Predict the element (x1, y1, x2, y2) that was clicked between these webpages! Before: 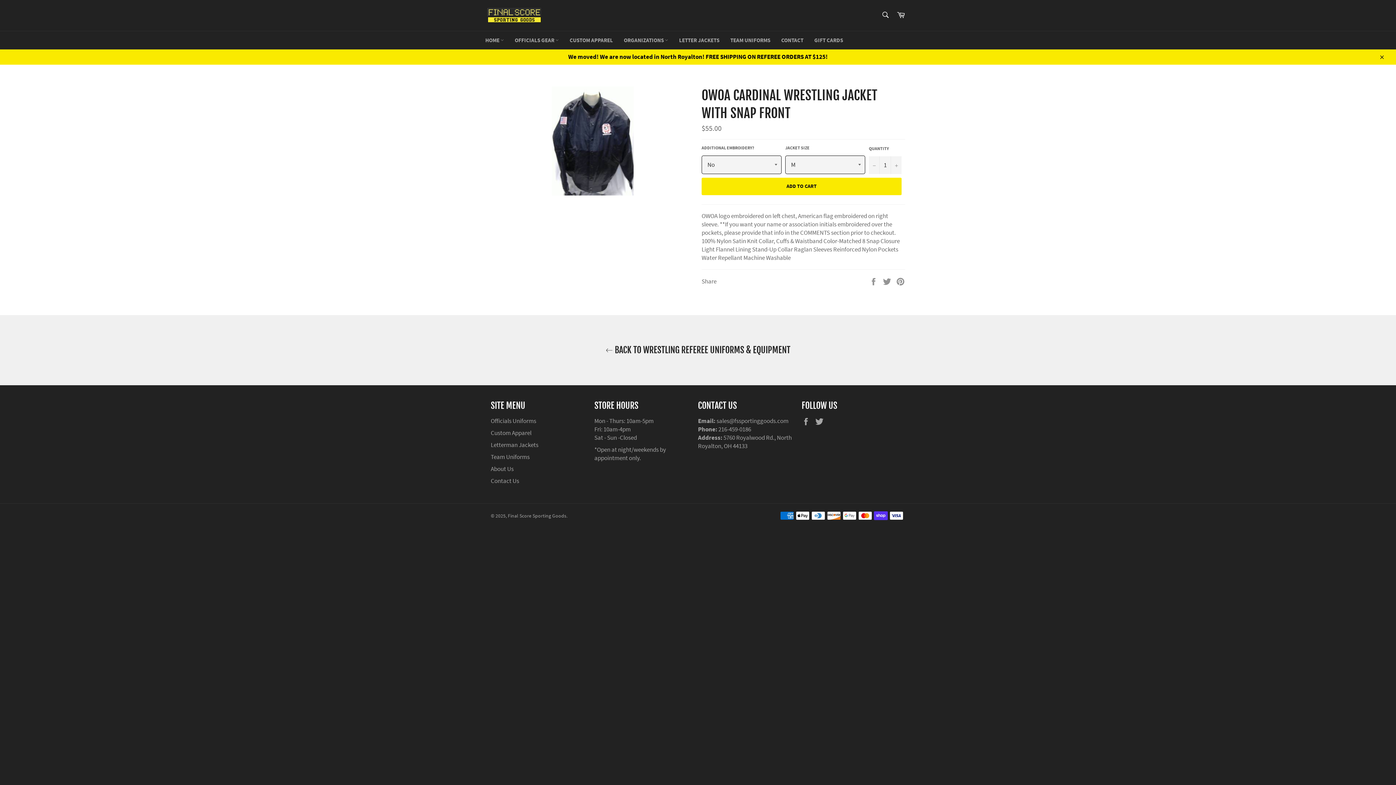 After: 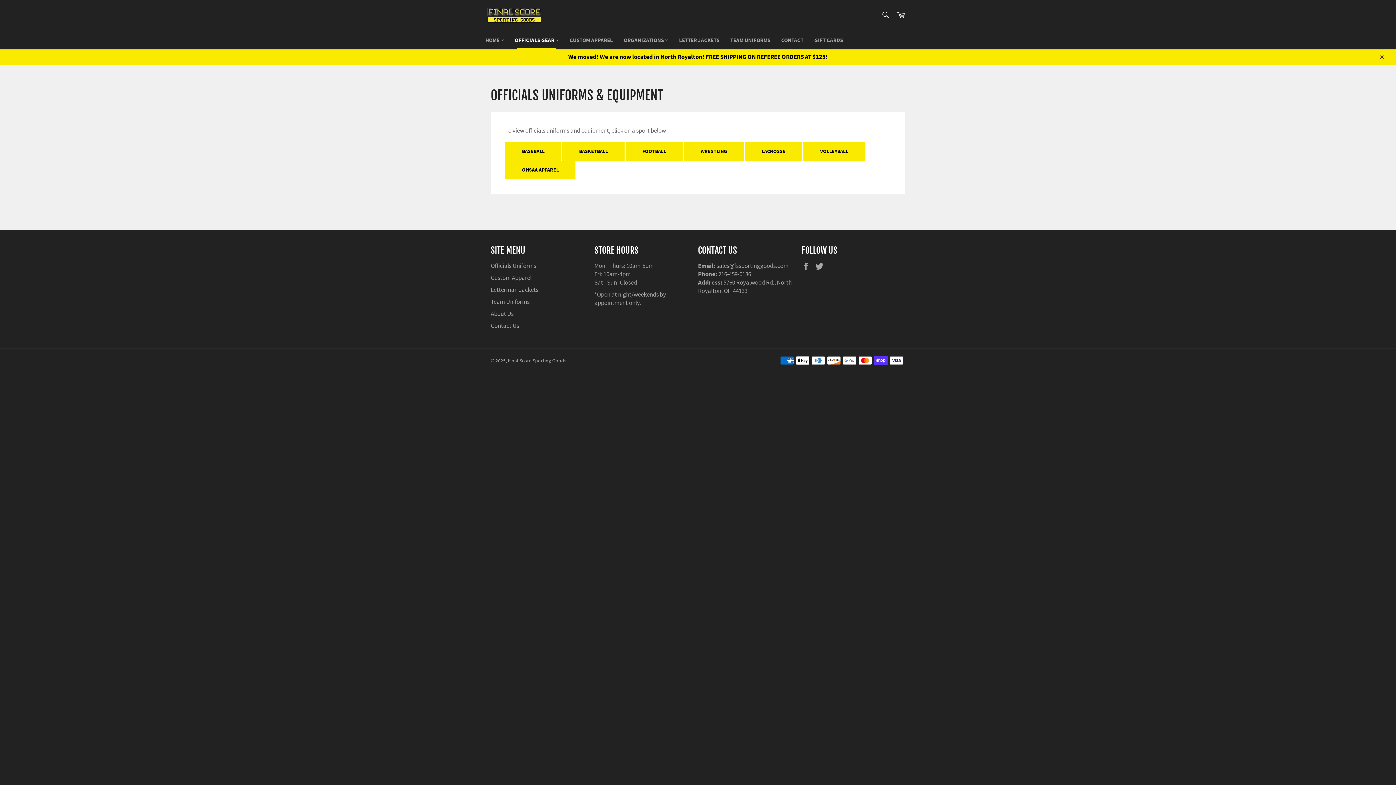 Action: label: Officials Uniforms bbox: (490, 417, 536, 425)